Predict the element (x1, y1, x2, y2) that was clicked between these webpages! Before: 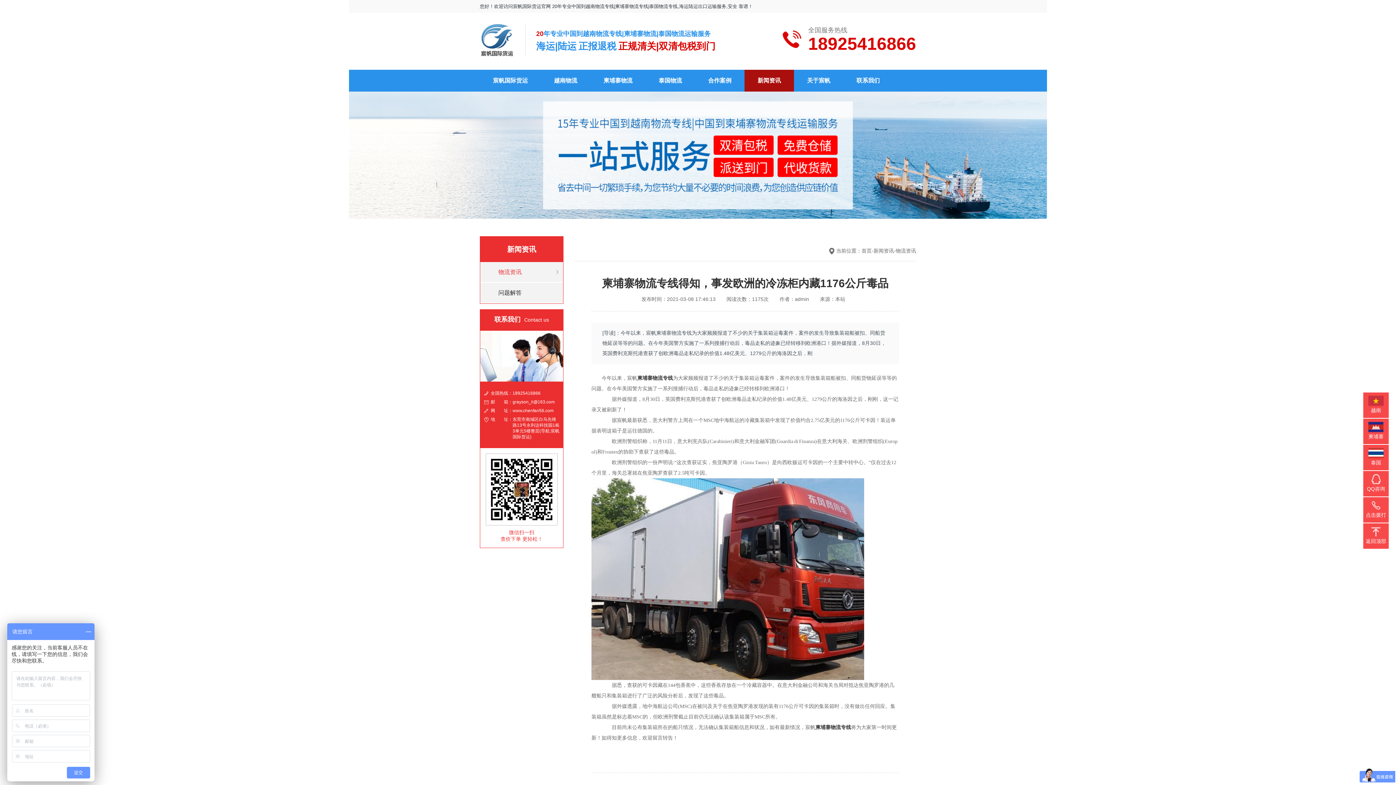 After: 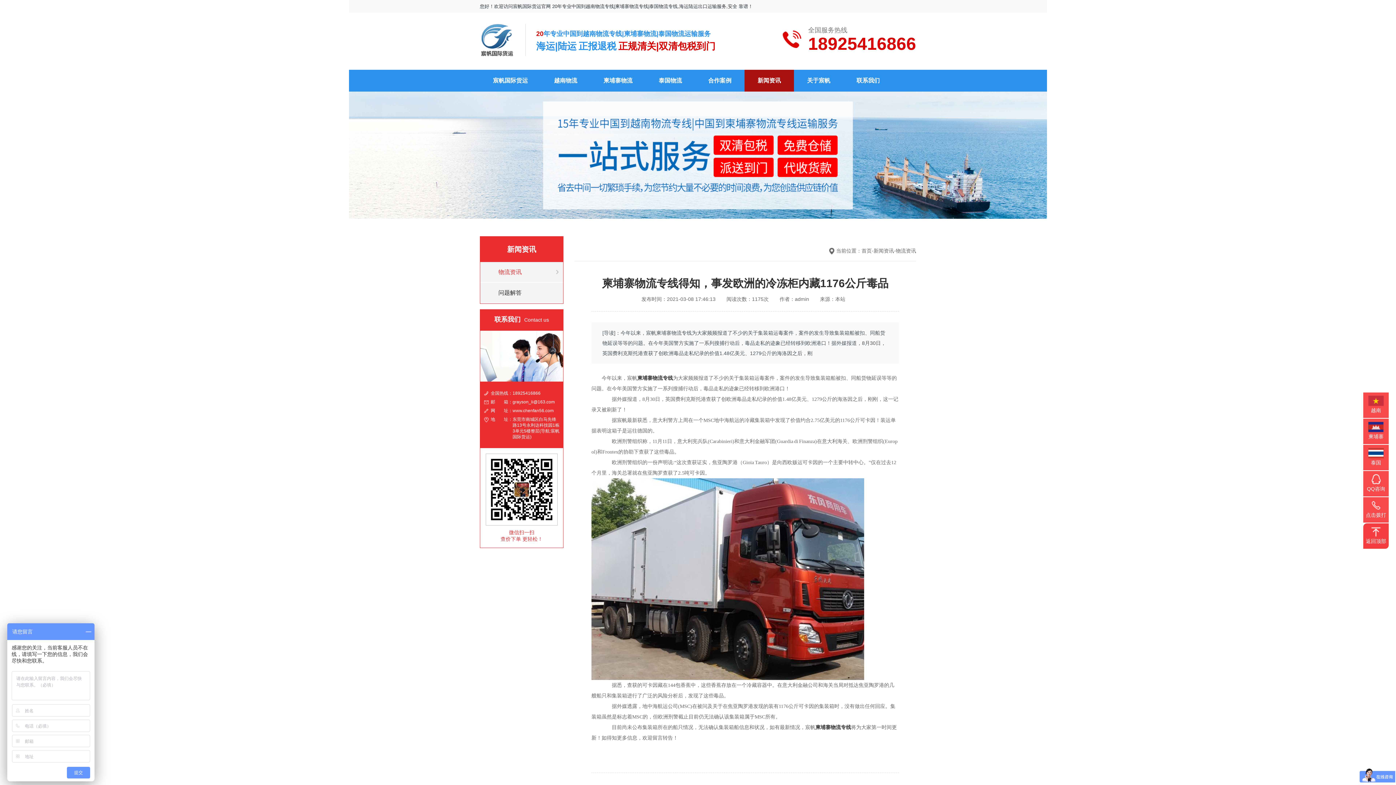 Action: label: 返回顶部 bbox: (1366, 526, 1386, 545)